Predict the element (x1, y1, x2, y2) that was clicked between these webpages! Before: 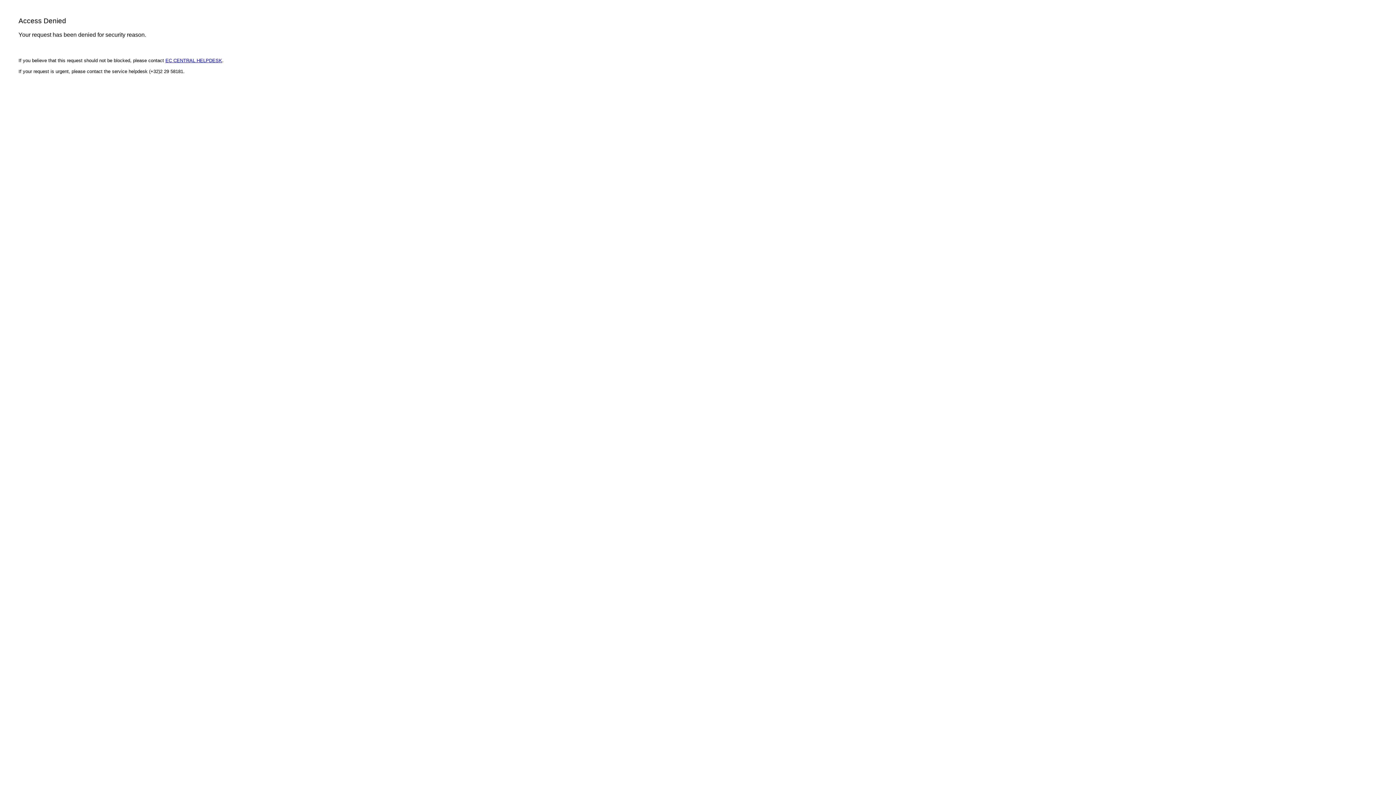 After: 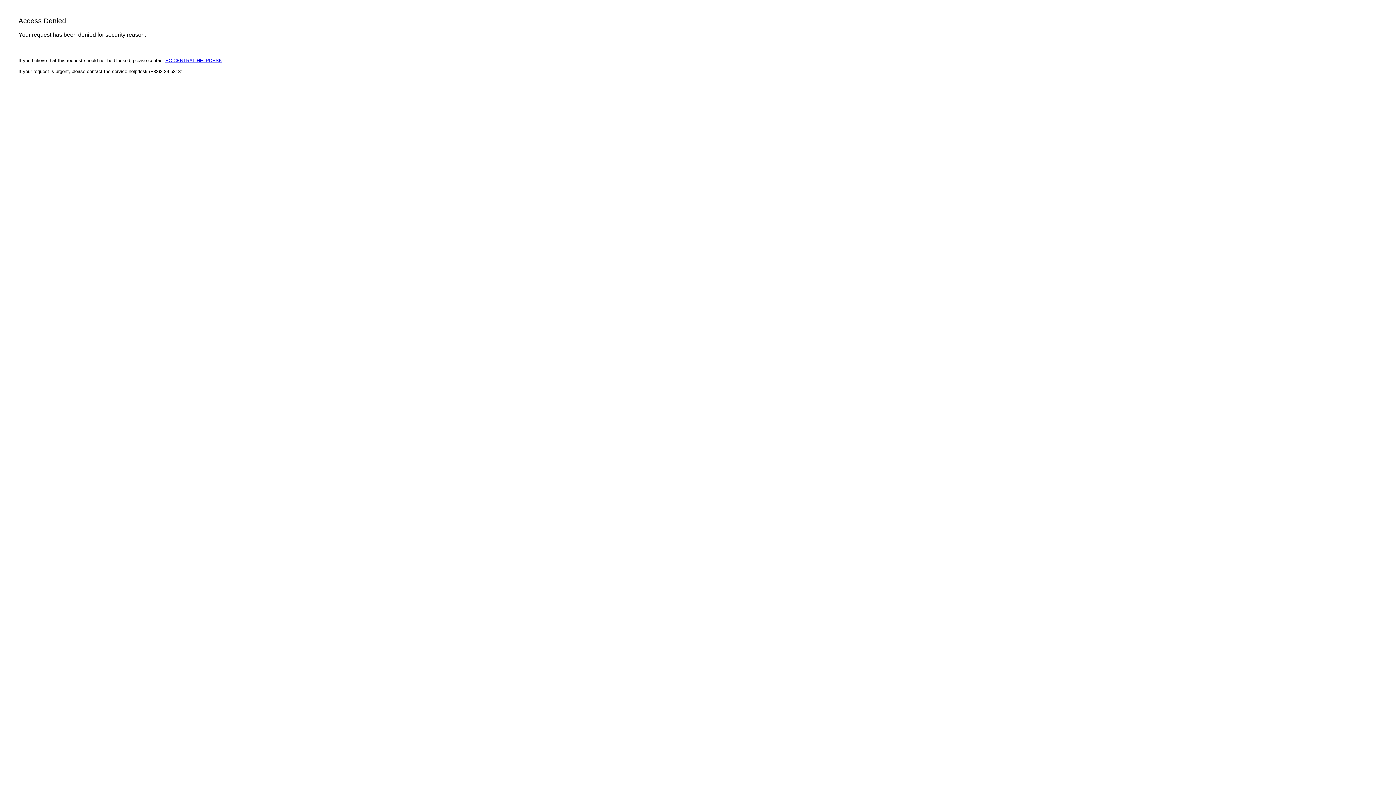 Action: label: EC CENTRAL HELPDESK bbox: (165, 57, 222, 63)